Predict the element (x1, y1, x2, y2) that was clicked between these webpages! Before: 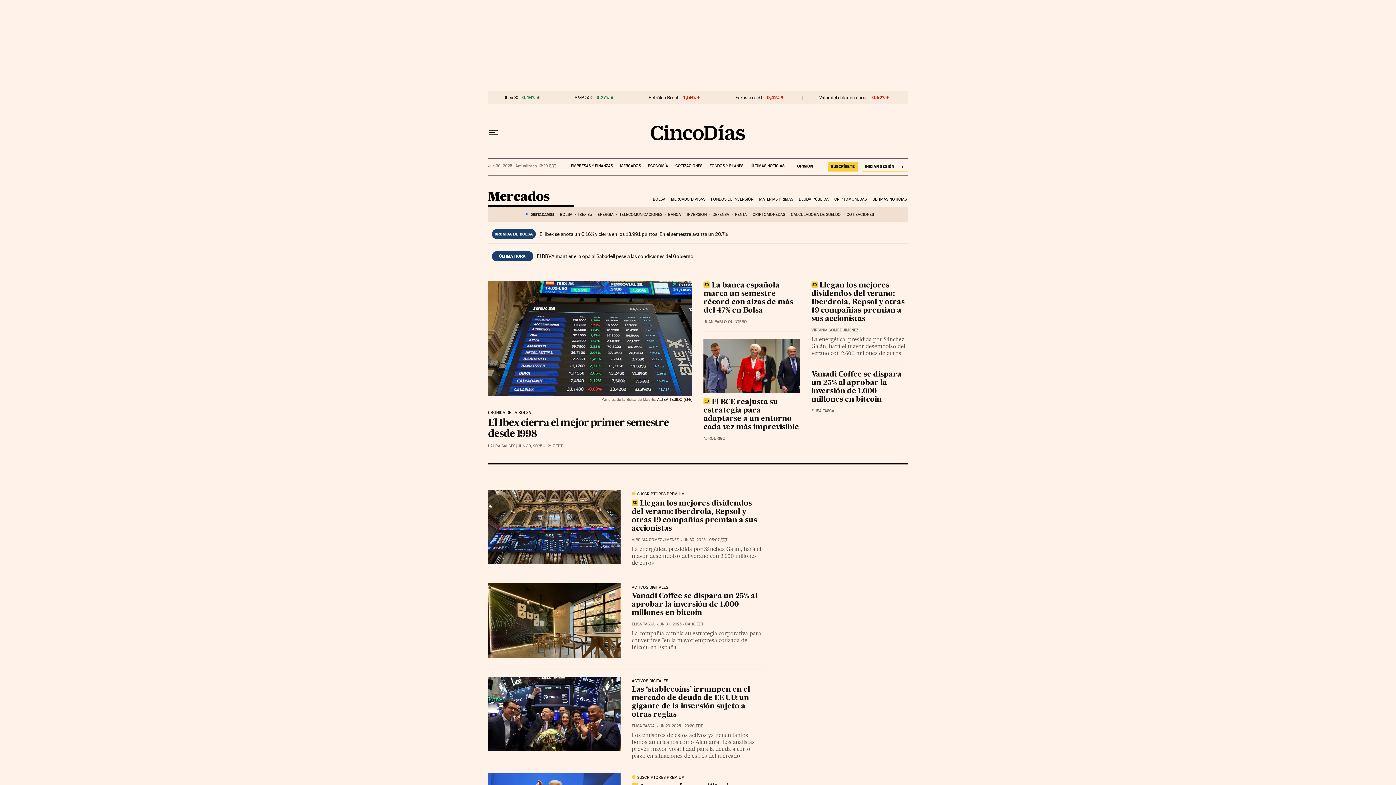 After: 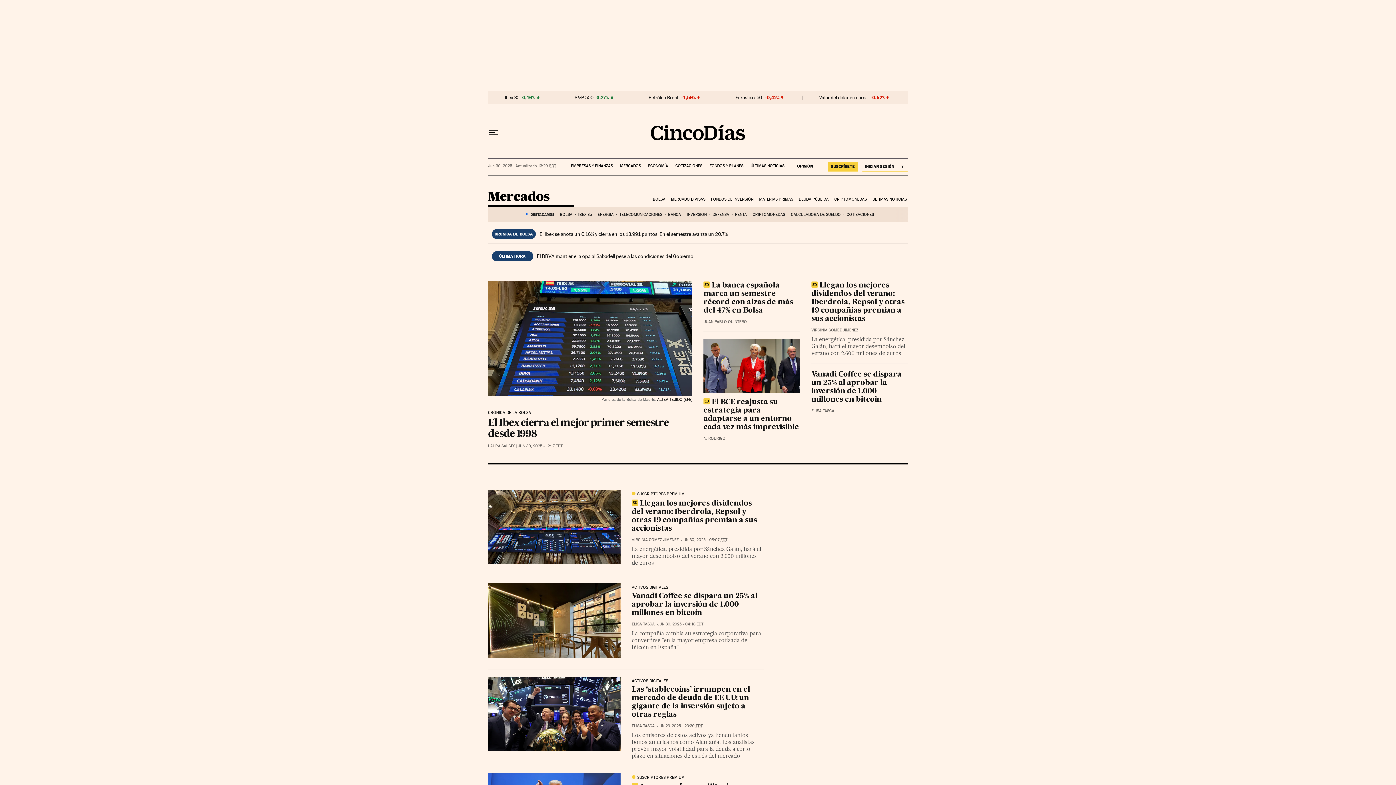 Action: bbox: (620, 158, 640, 168) label: MERCADOS